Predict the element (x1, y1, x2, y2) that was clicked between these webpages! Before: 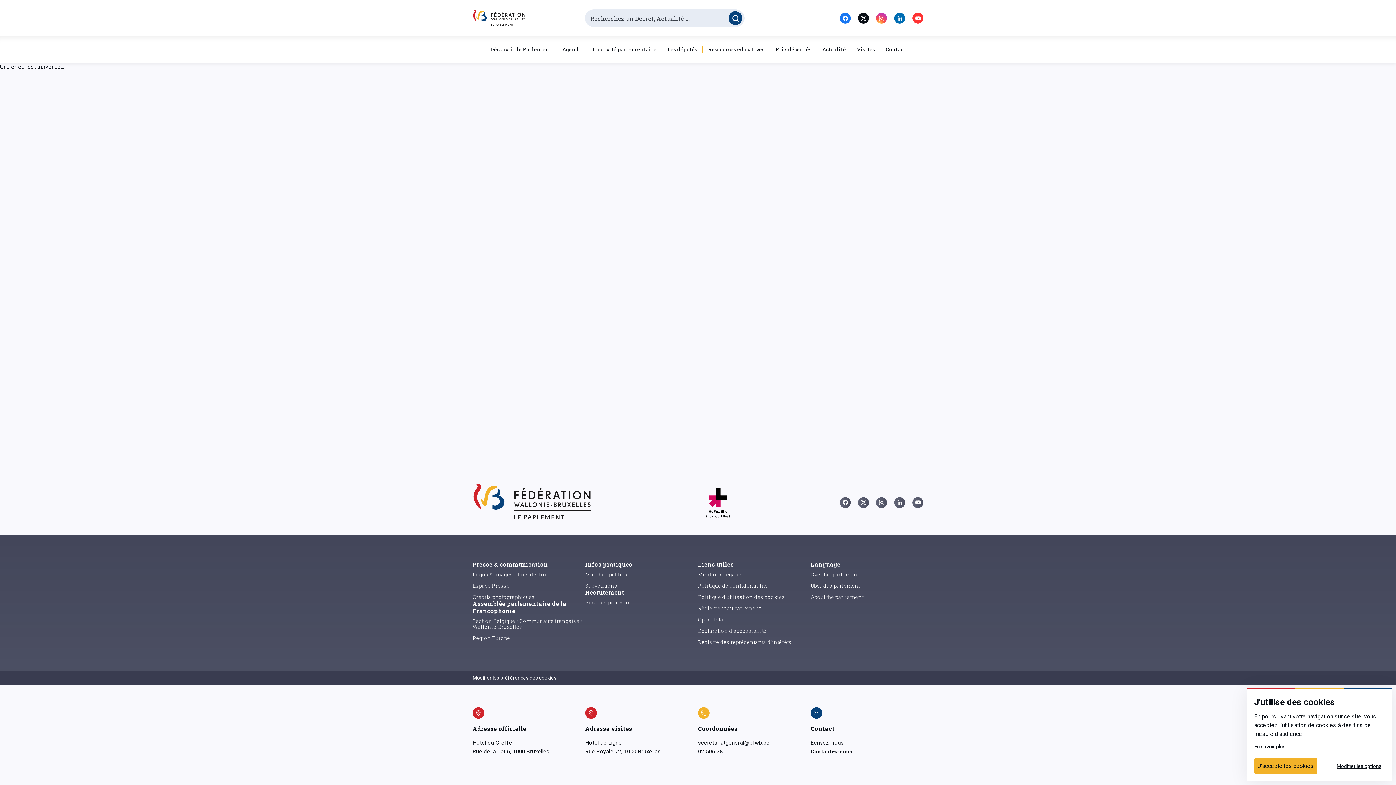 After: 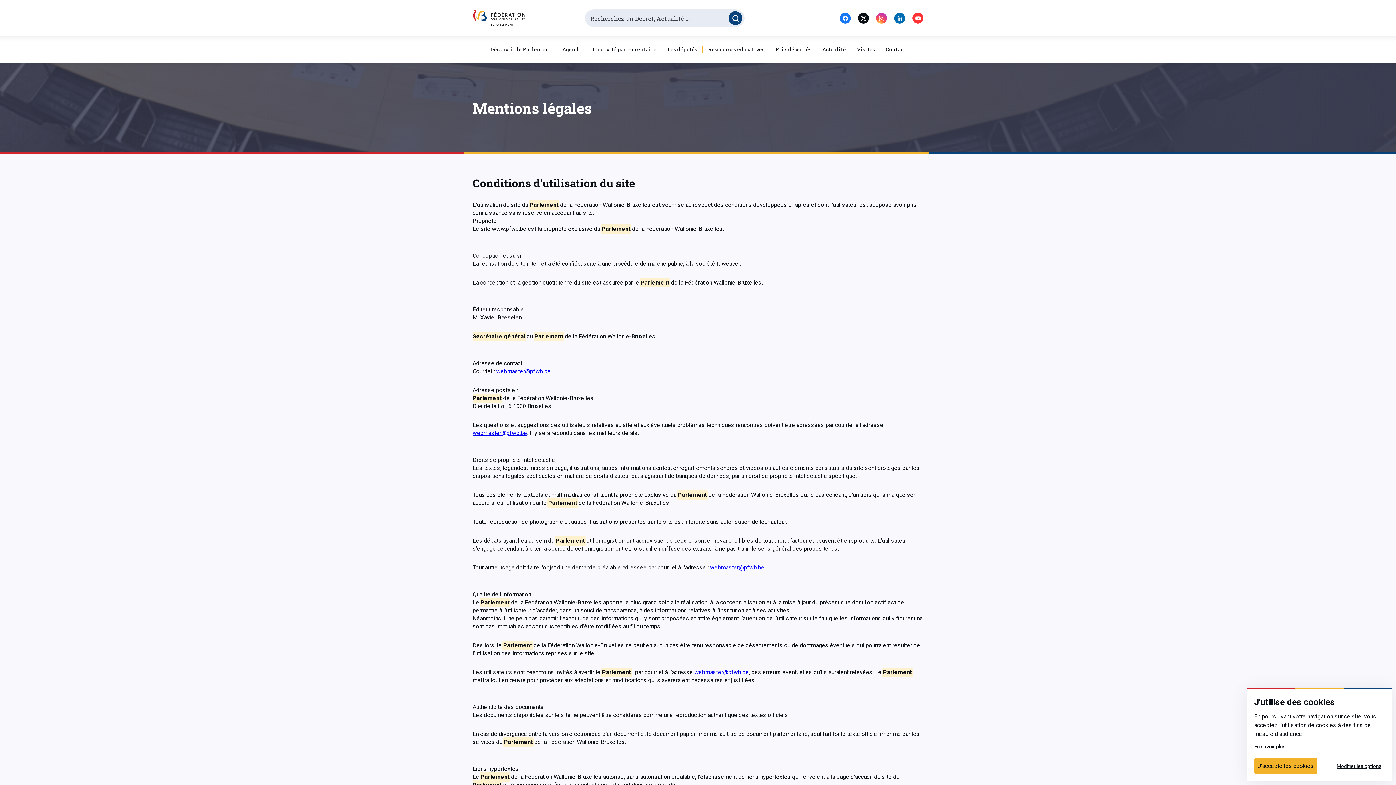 Action: bbox: (698, 571, 743, 578) label: Mentions légales